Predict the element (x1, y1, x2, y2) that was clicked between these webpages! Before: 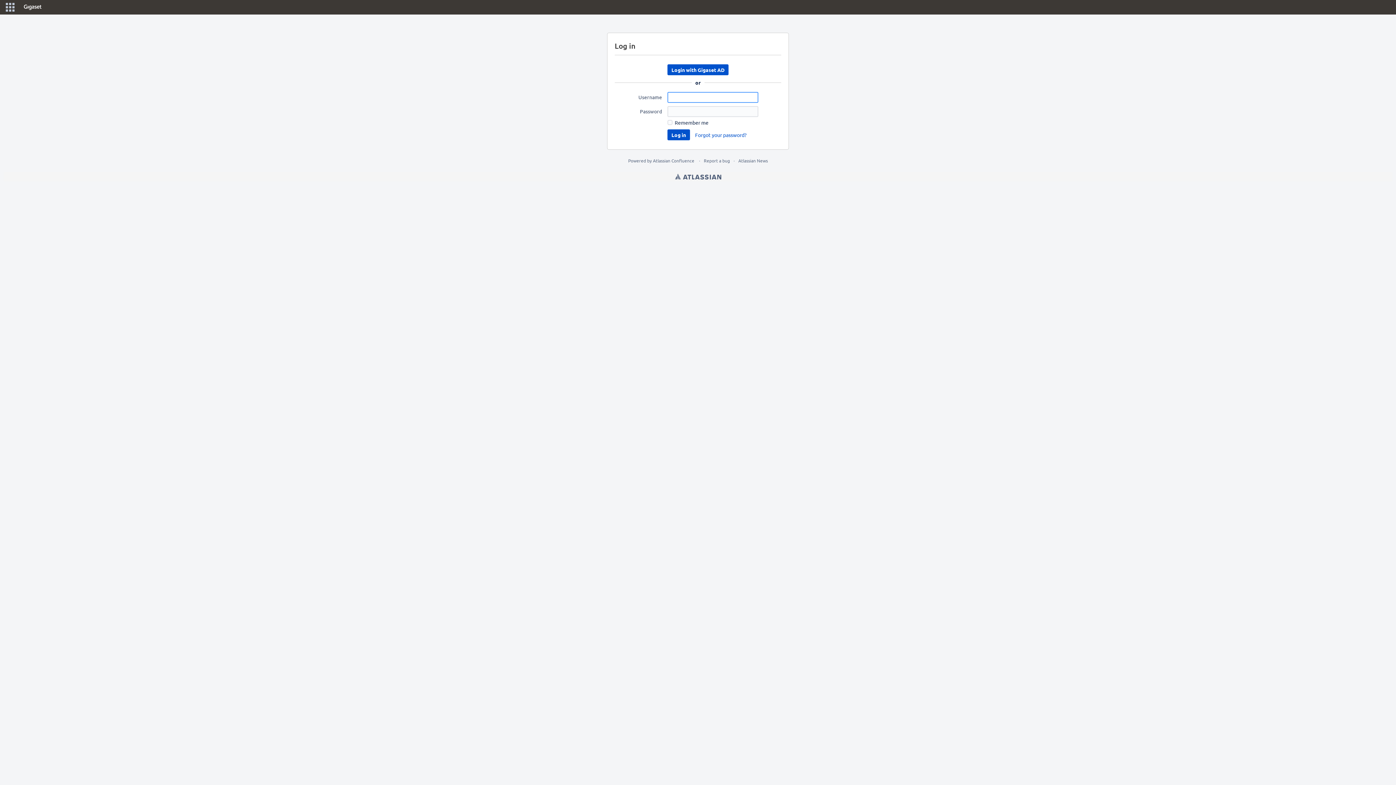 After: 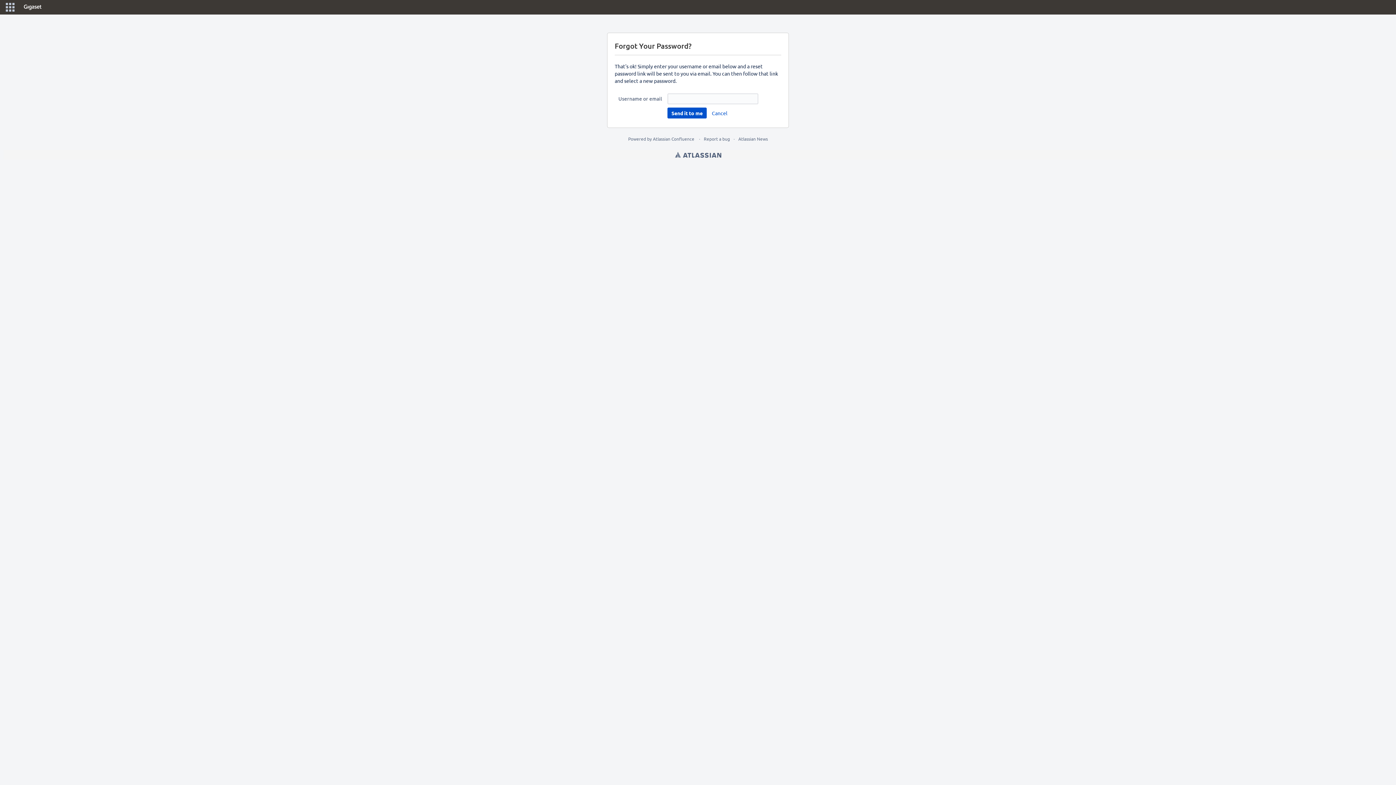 Action: bbox: (694, 129, 747, 140) label: Forgot your password?